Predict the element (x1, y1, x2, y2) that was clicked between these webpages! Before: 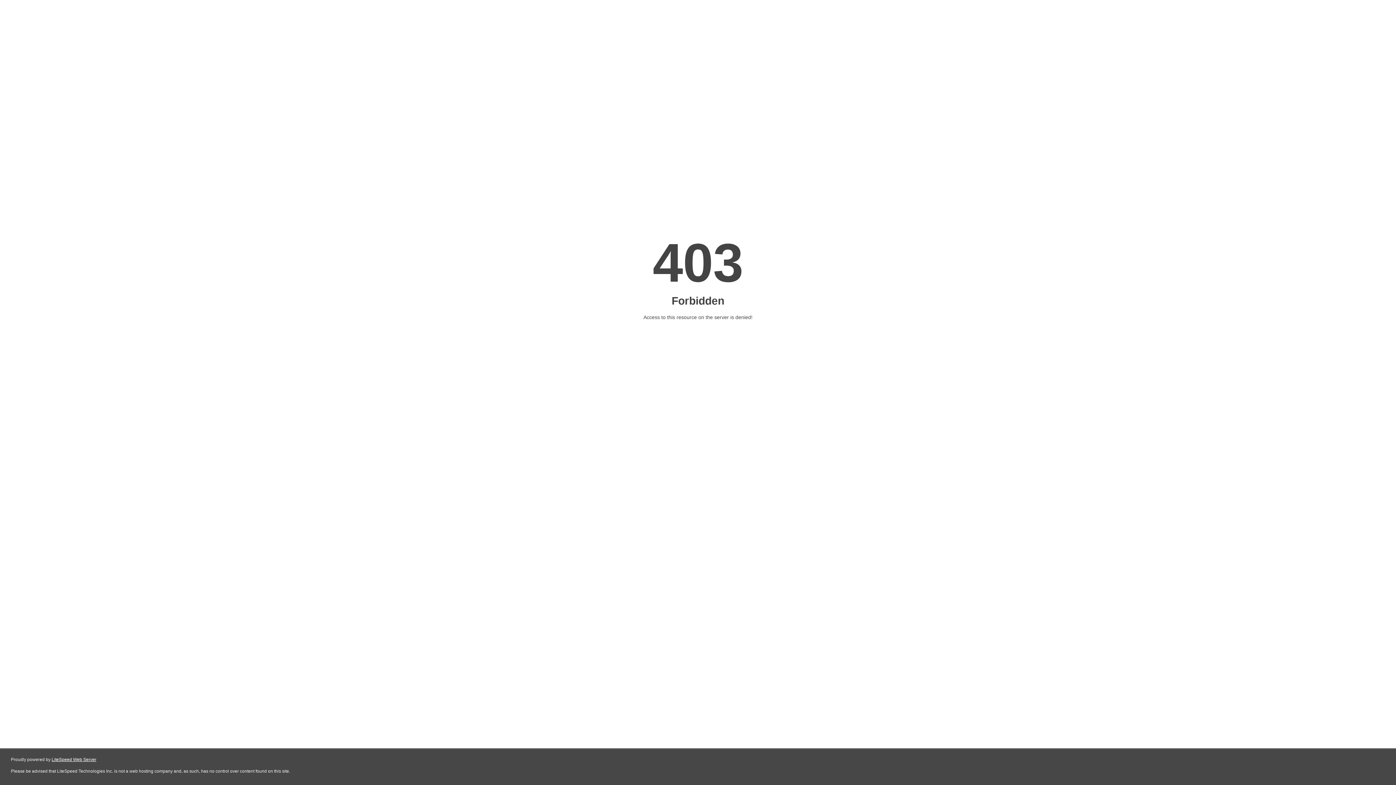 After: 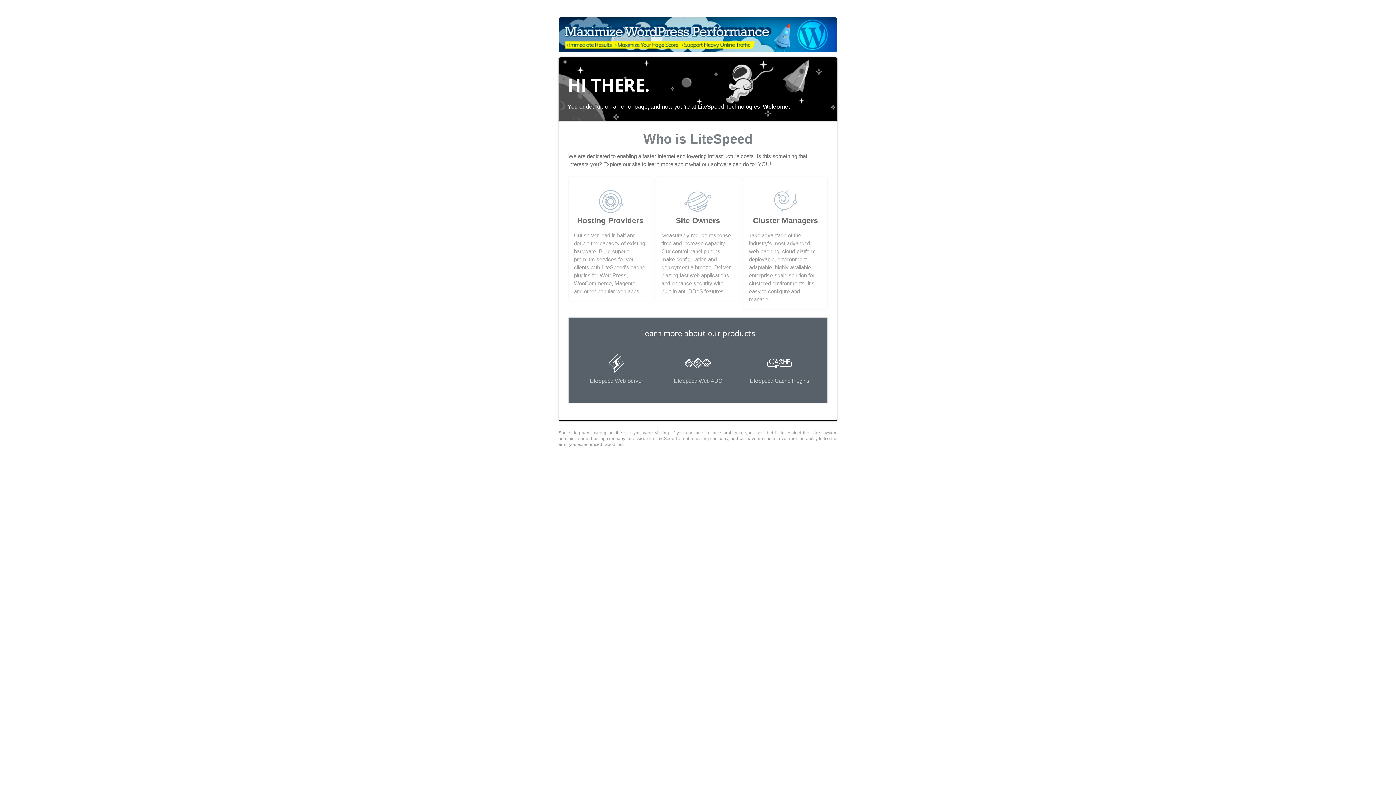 Action: bbox: (51, 757, 96, 762) label: LiteSpeed Web Server